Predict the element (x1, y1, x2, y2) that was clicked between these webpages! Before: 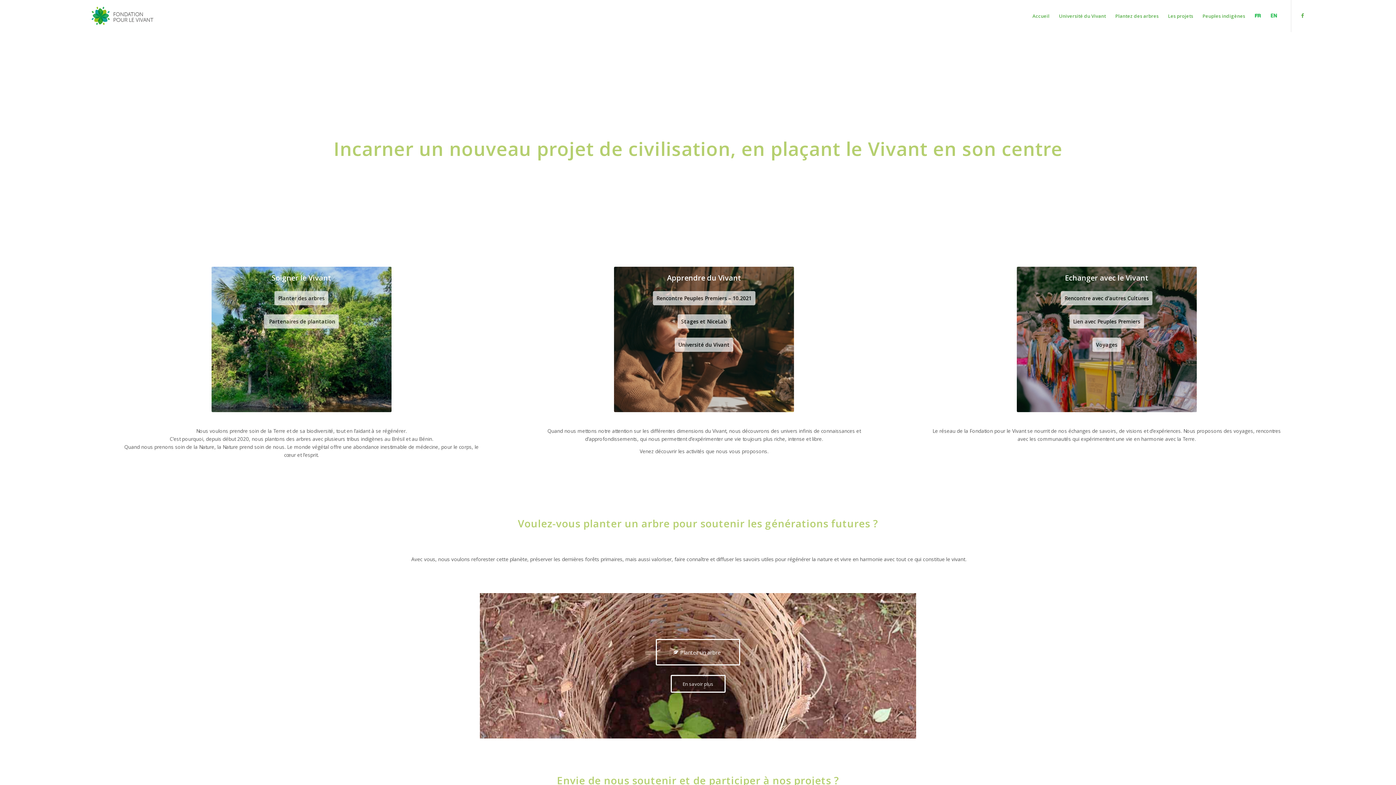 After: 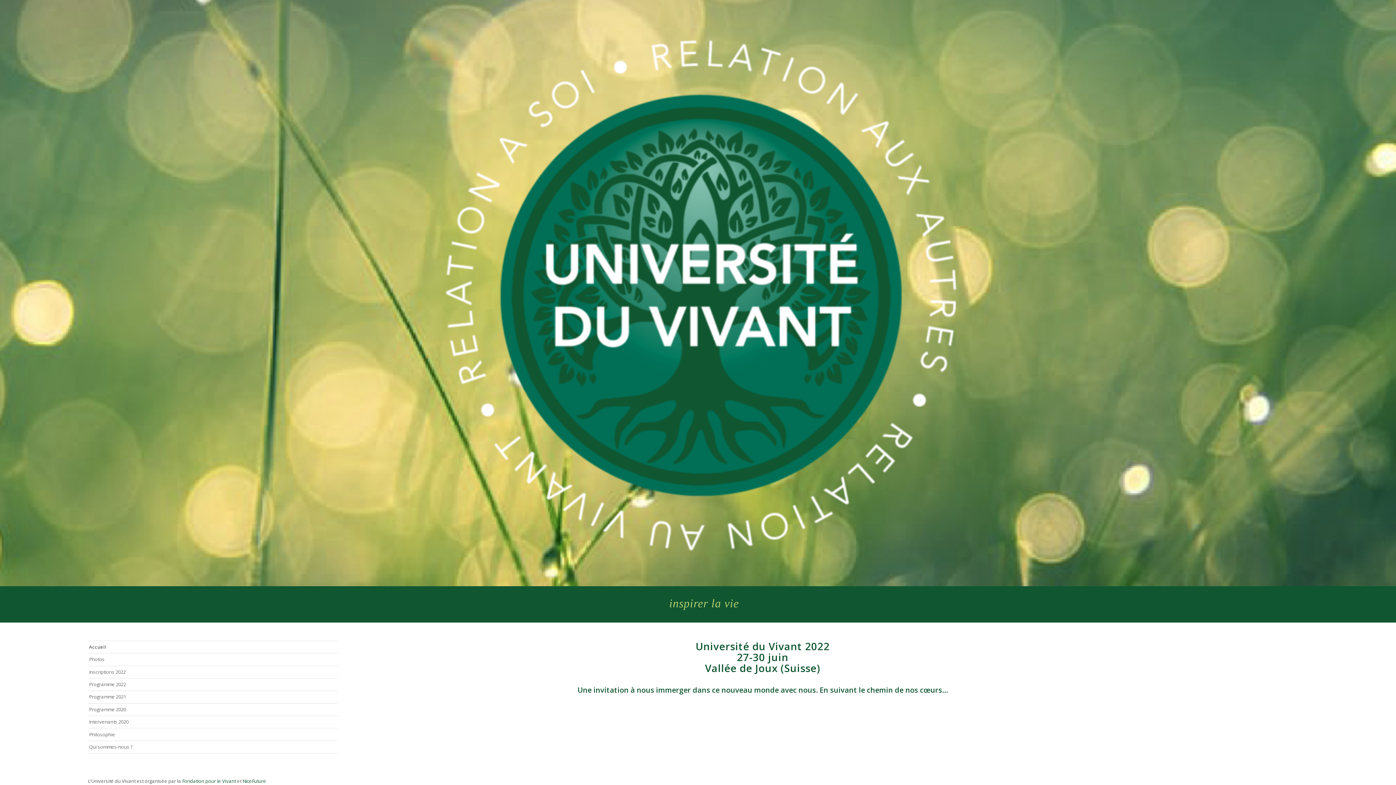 Action: bbox: (1054, 0, 1110, 32) label: Université du Vivant